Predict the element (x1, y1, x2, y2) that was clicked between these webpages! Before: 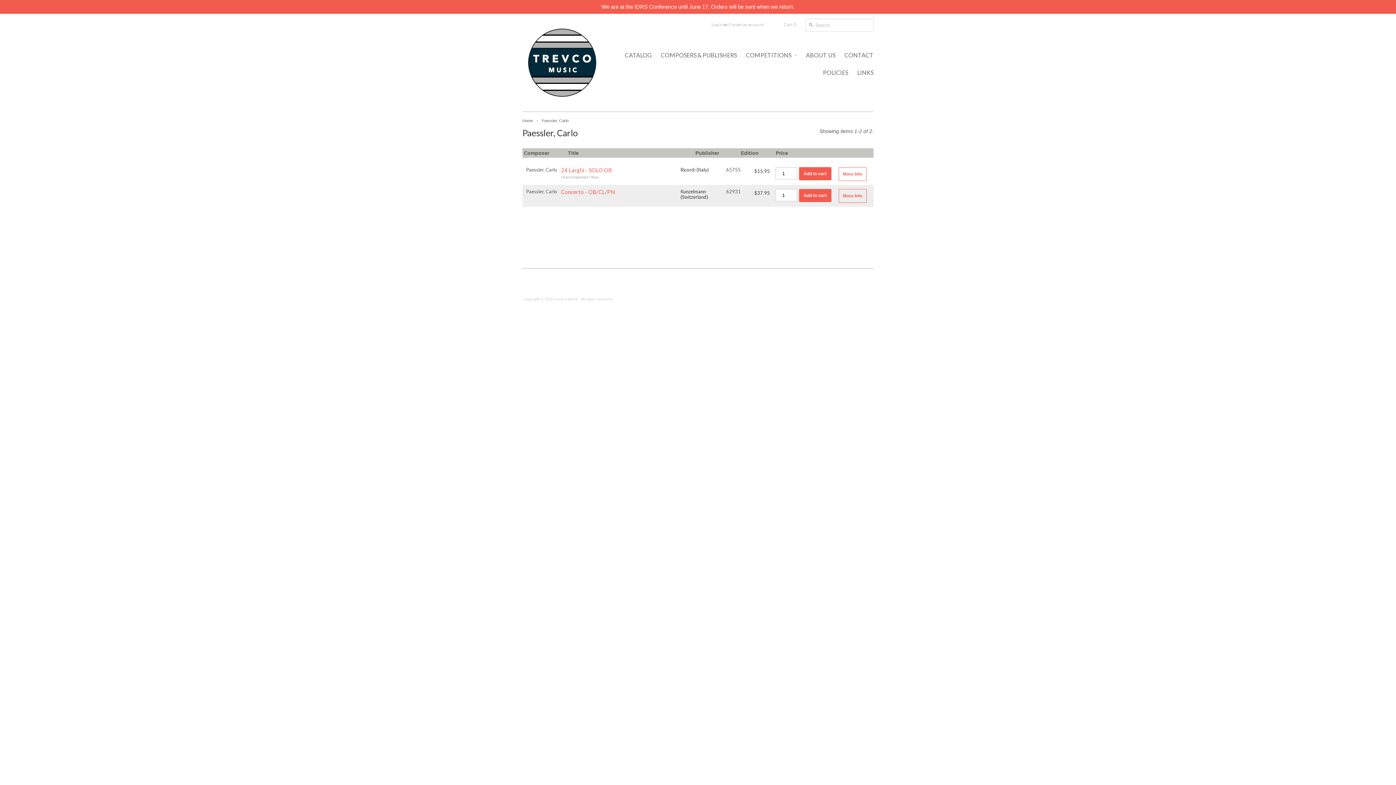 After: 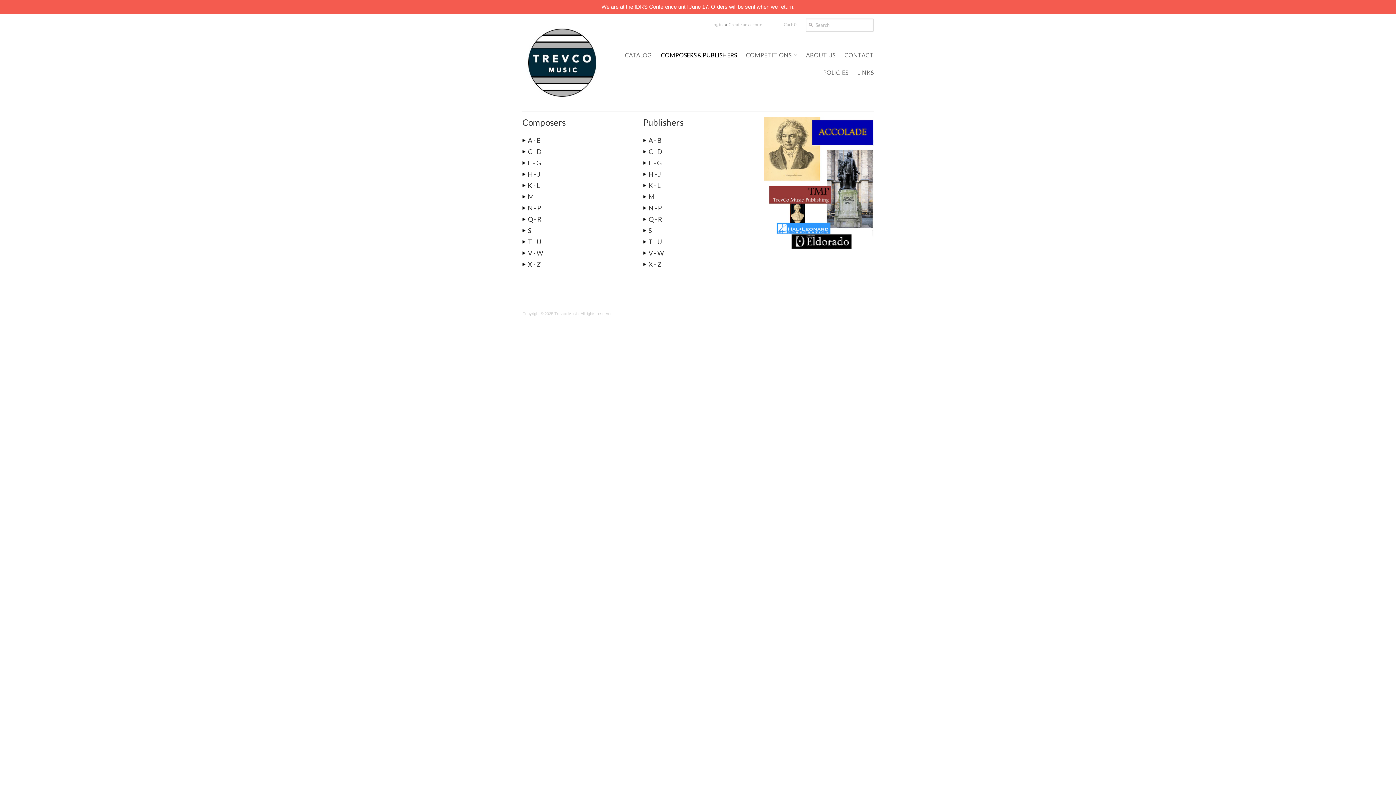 Action: bbox: (653, 46, 737, 64) label: COMPOSERS & PUBLISHERS